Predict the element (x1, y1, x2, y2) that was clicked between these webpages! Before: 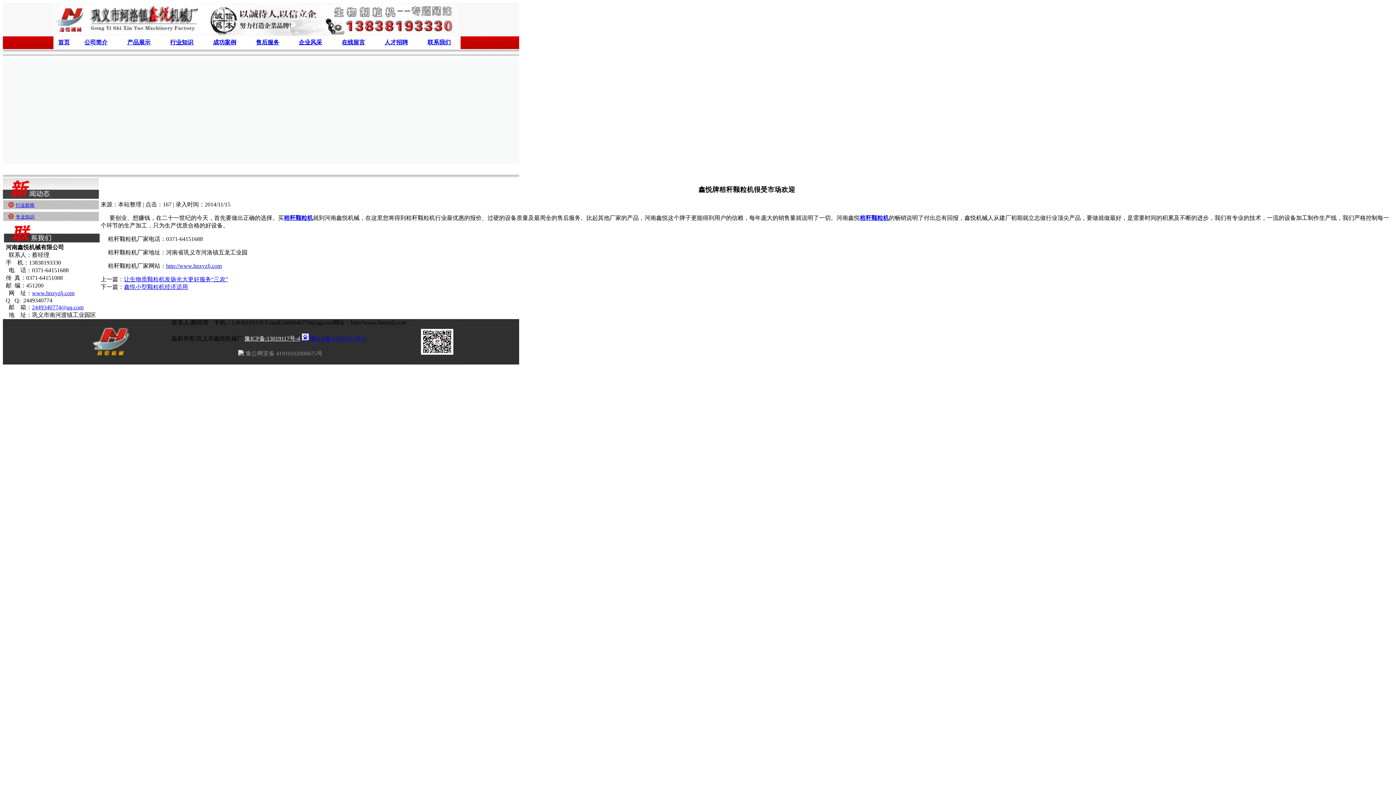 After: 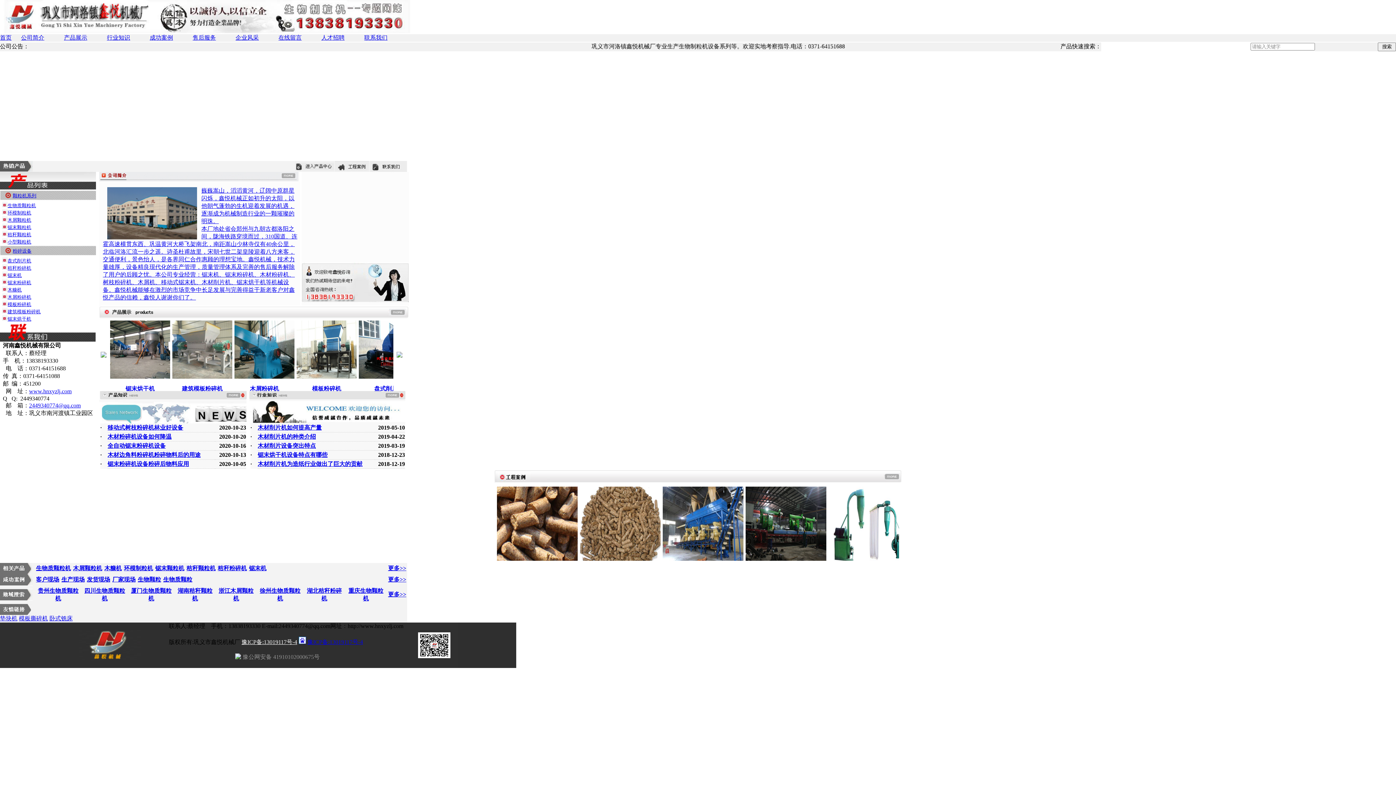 Action: label: 秸秆颗粒机 bbox: (284, 215, 313, 221)